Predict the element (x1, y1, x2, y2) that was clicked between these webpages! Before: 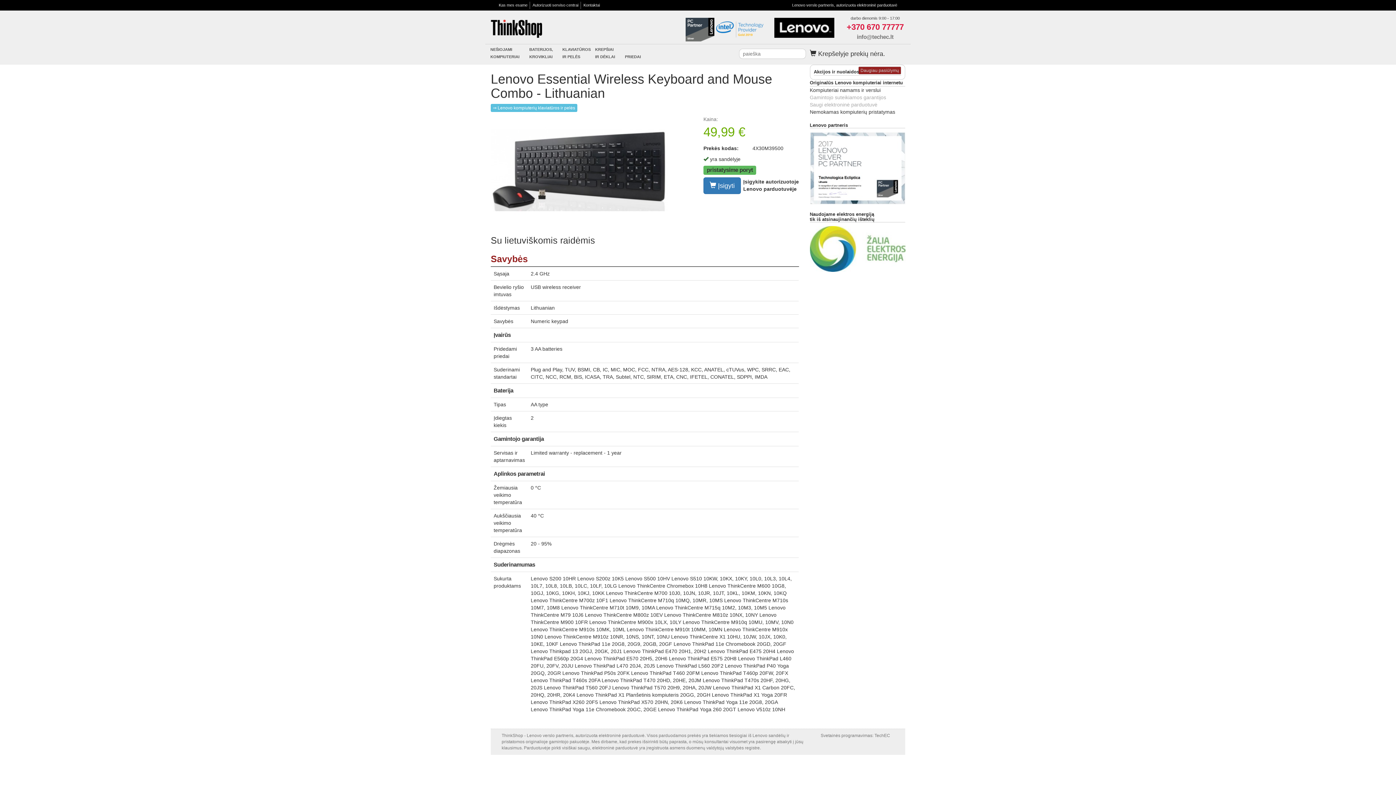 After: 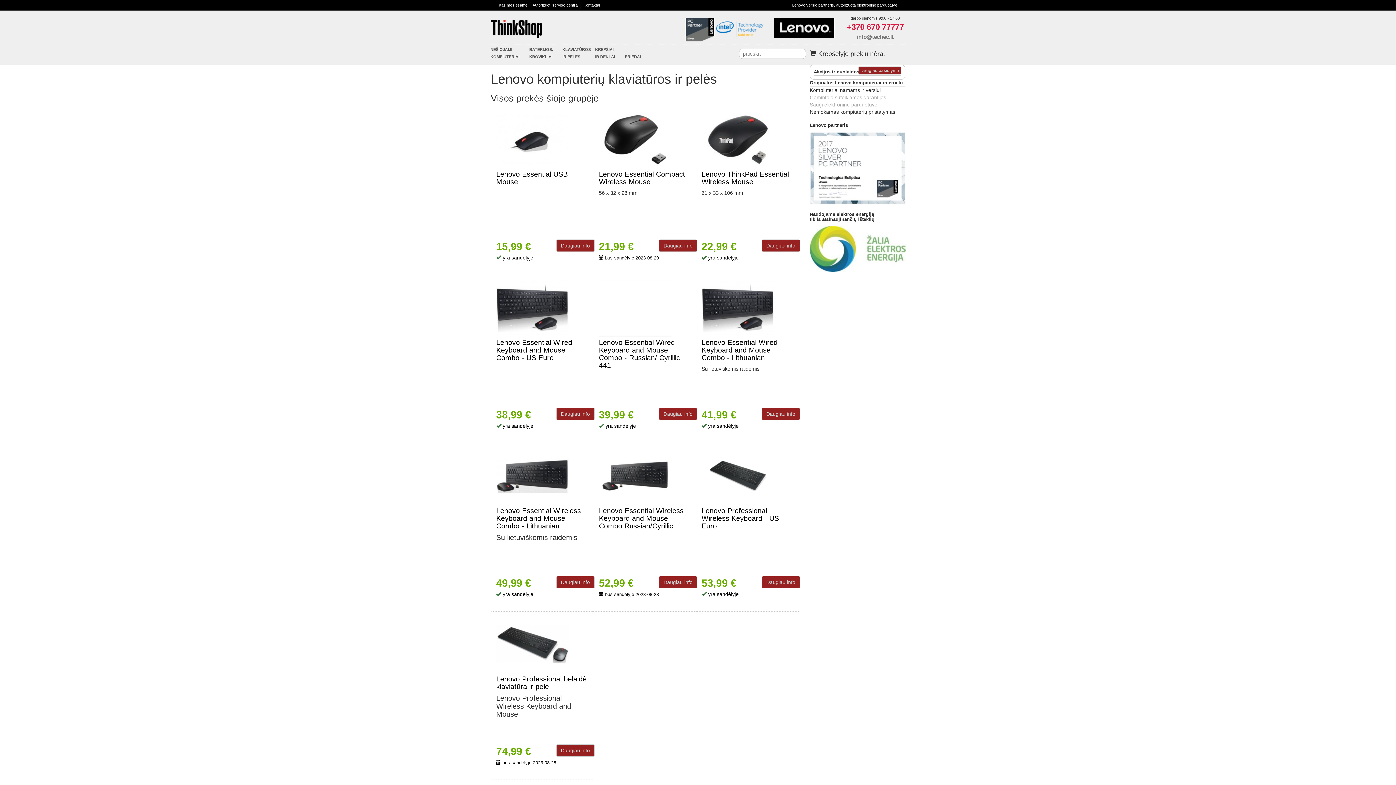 Action: bbox: (490, 104, 577, 112) label: ⇒ Lenovo kompiuterių klaviatūros ir pelės